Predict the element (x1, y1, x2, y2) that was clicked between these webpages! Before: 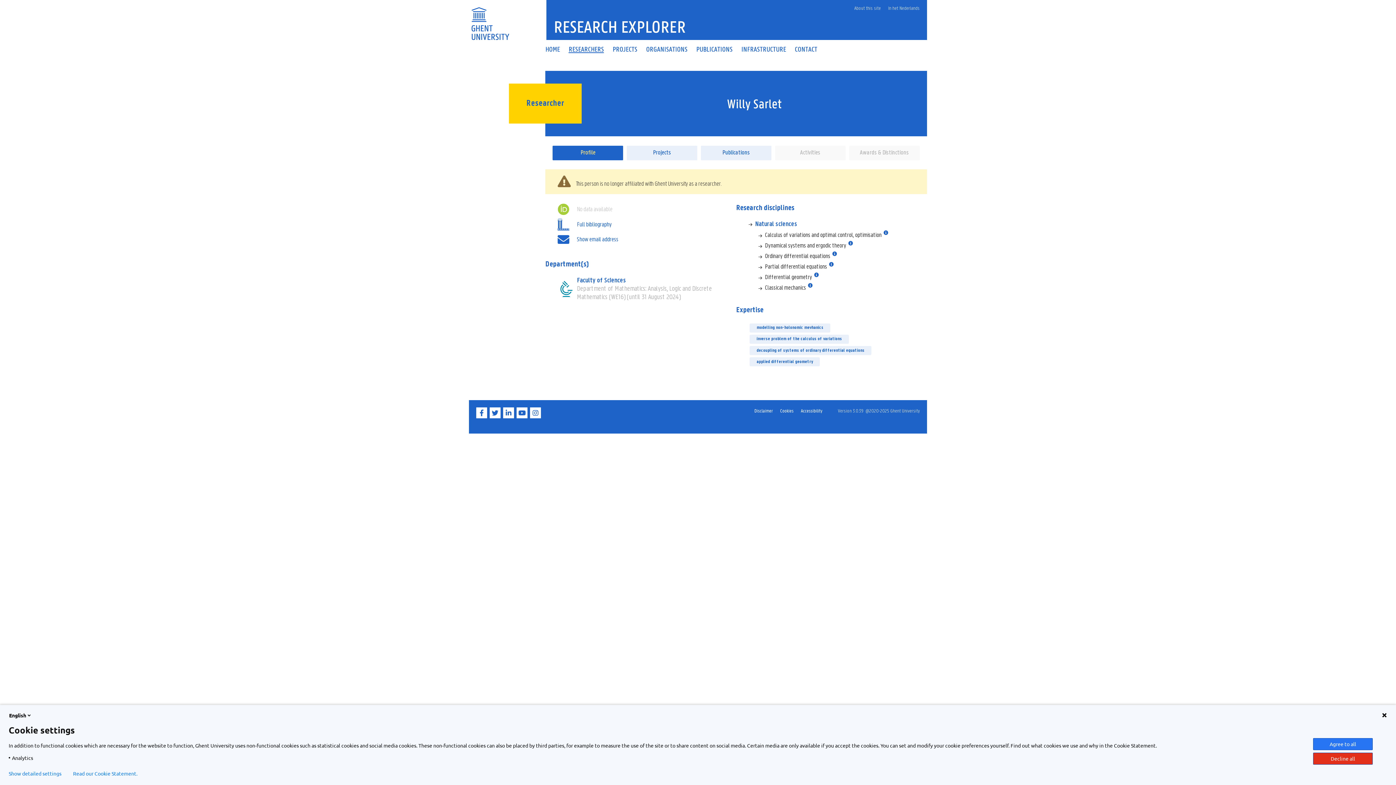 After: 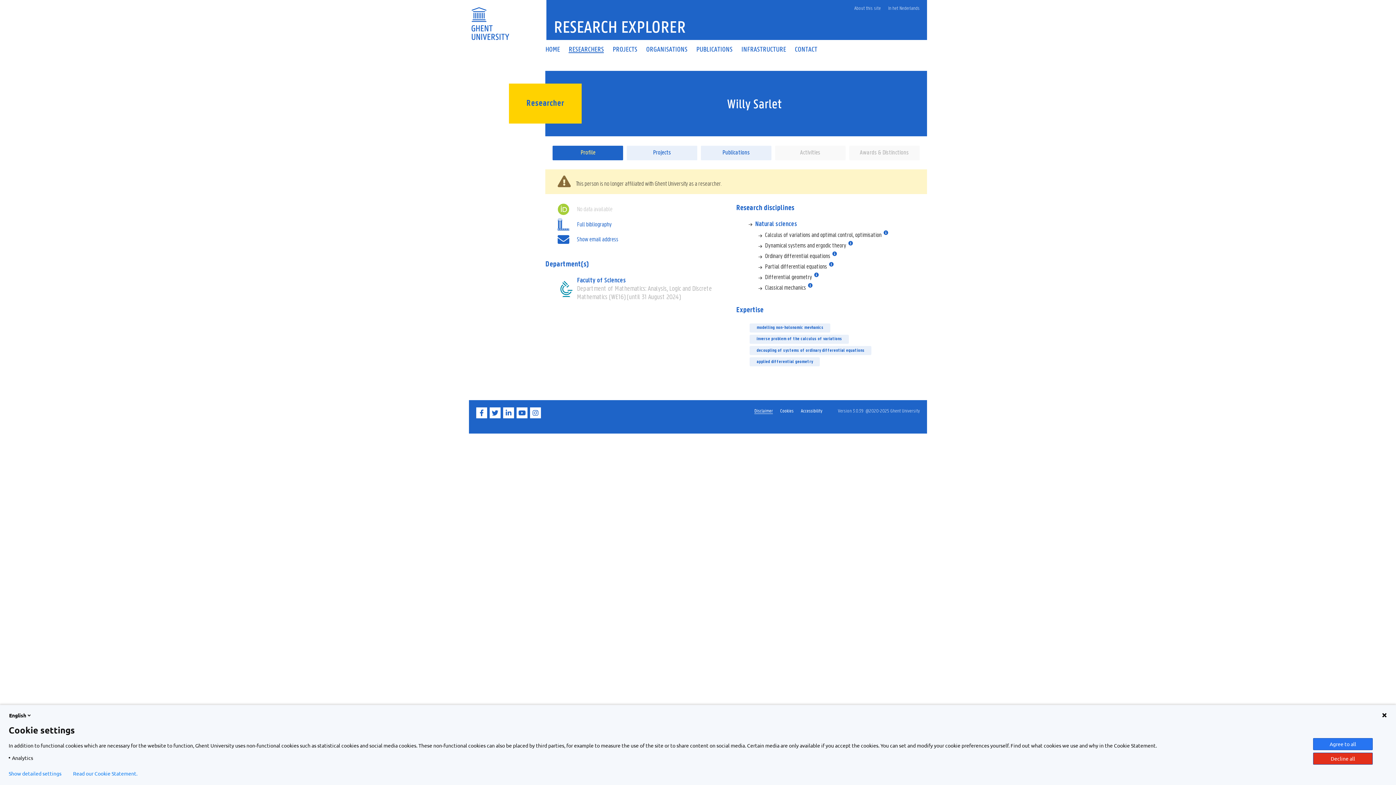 Action: bbox: (754, 407, 773, 414) label: Disclaimer